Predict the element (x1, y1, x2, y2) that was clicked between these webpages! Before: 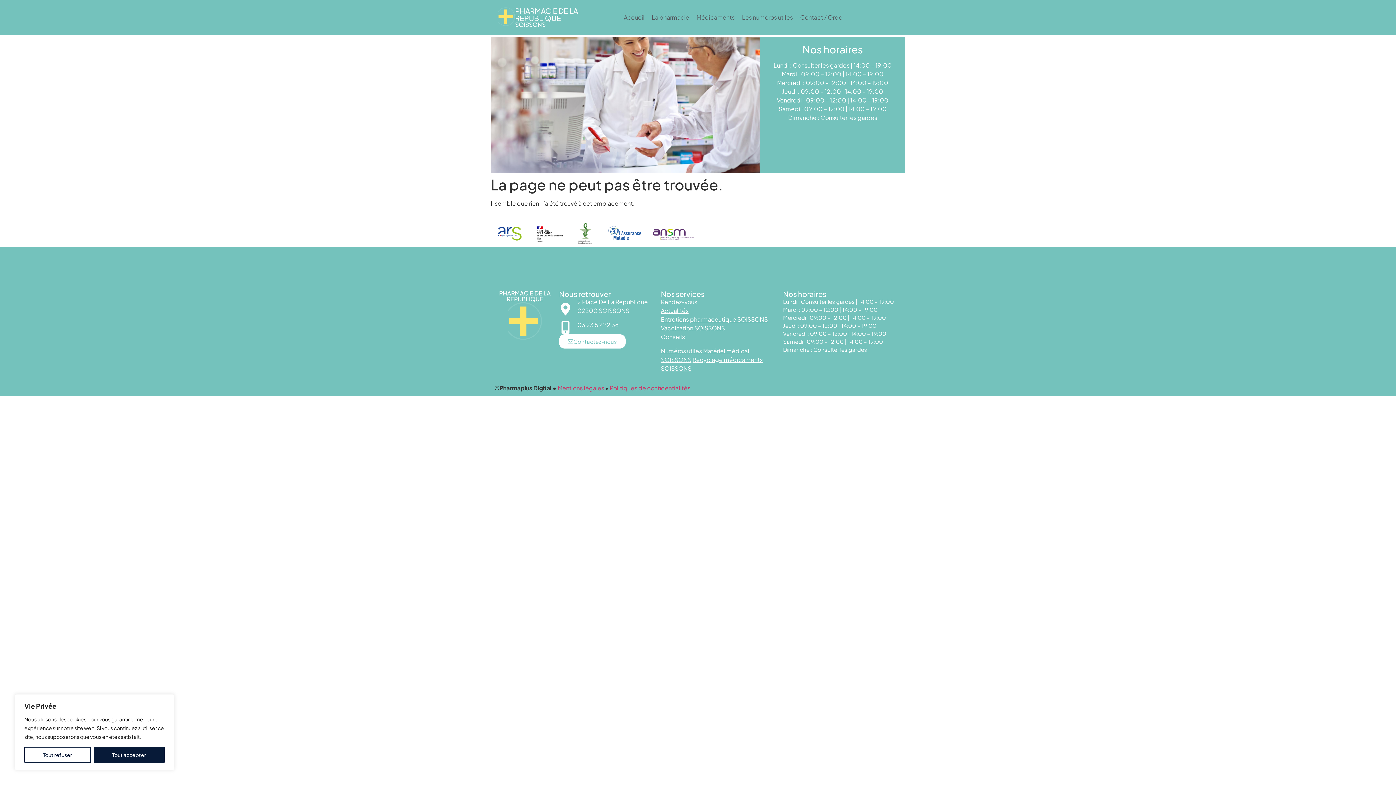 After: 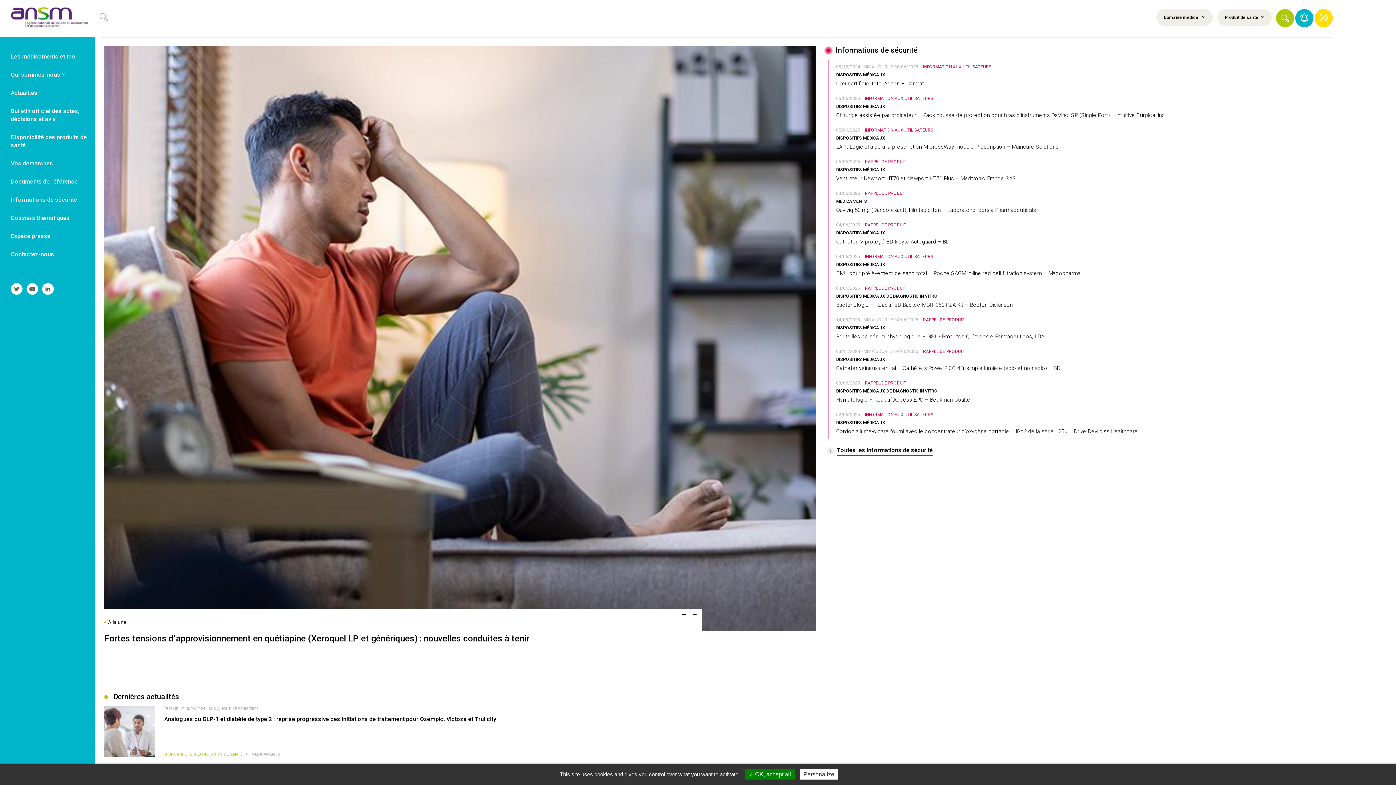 Action: bbox: (648, 220, 698, 247)